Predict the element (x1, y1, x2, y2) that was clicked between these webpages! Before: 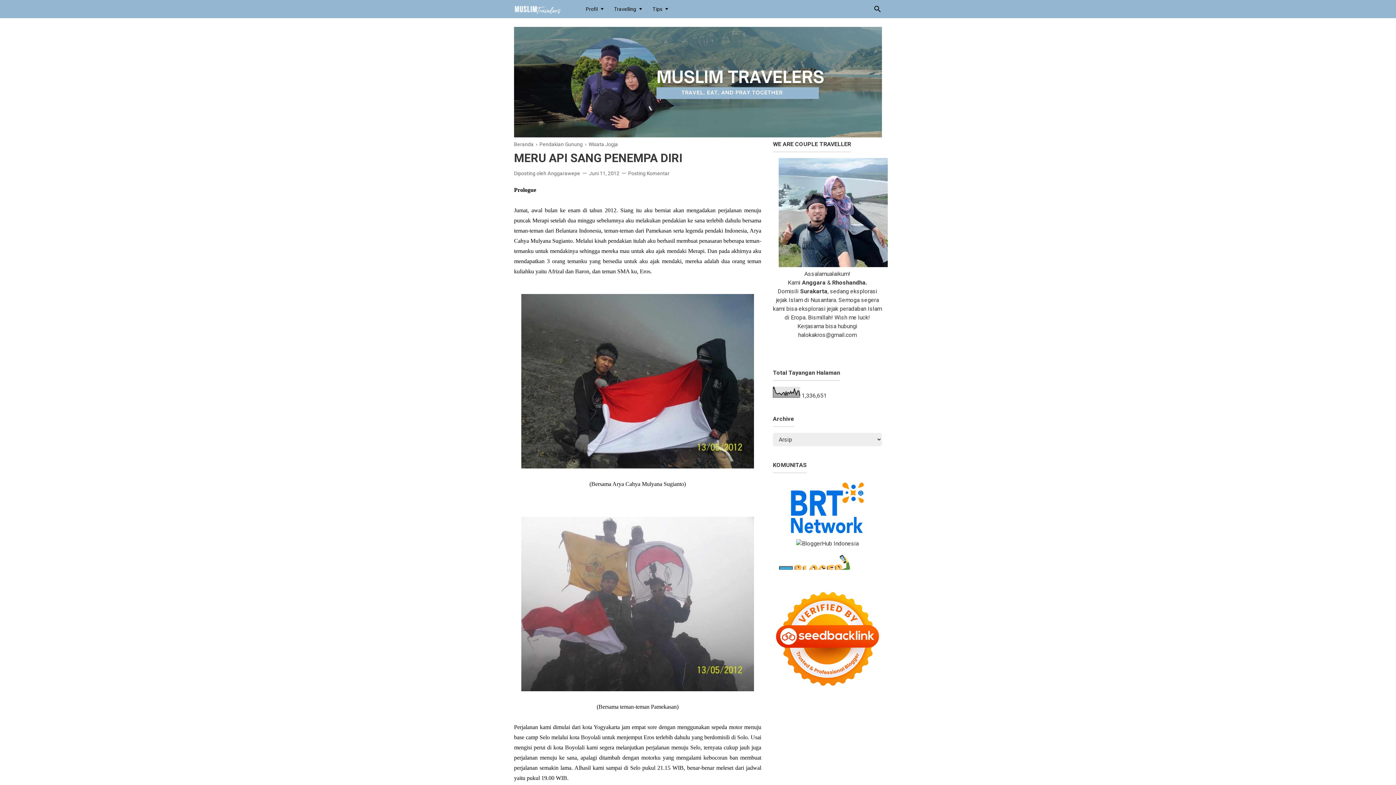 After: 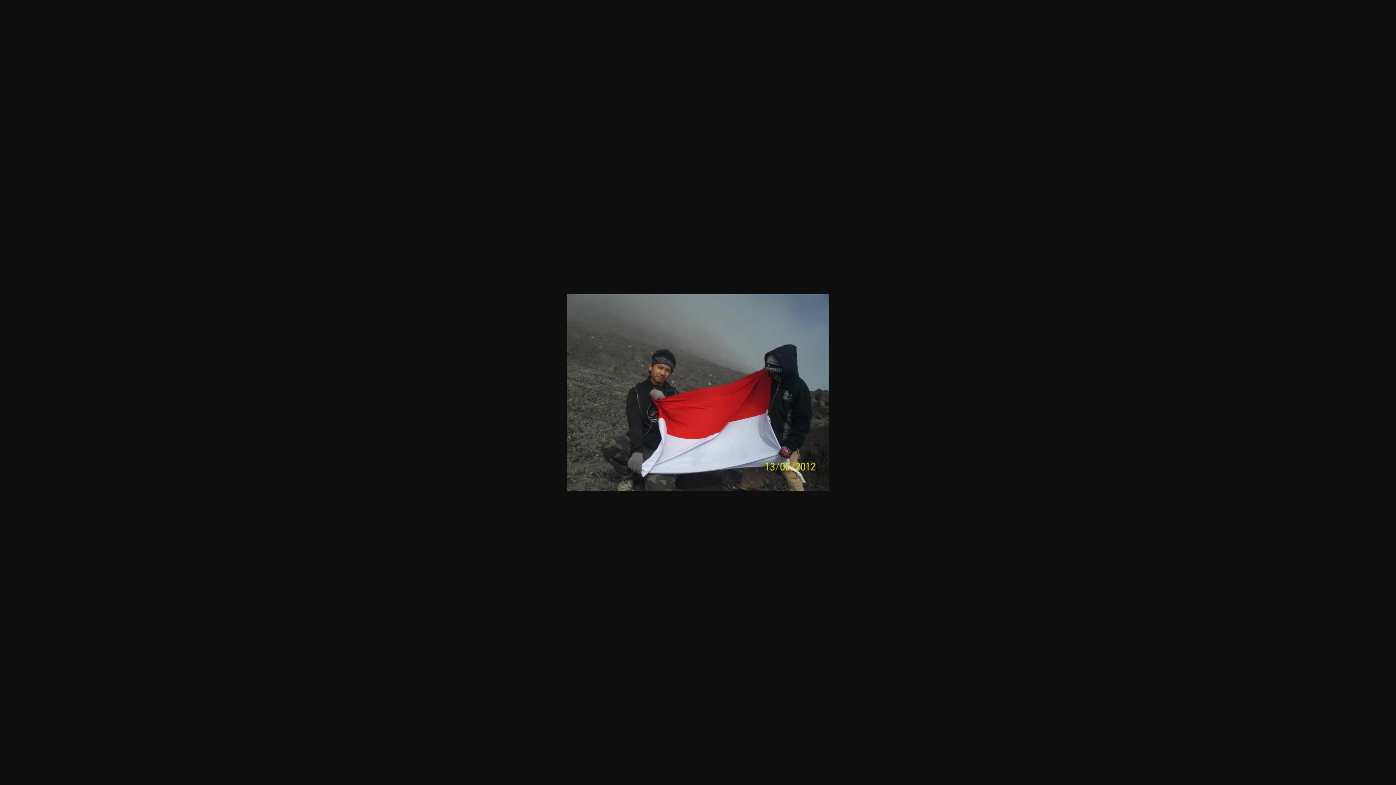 Action: bbox: (521, 463, 754, 470)